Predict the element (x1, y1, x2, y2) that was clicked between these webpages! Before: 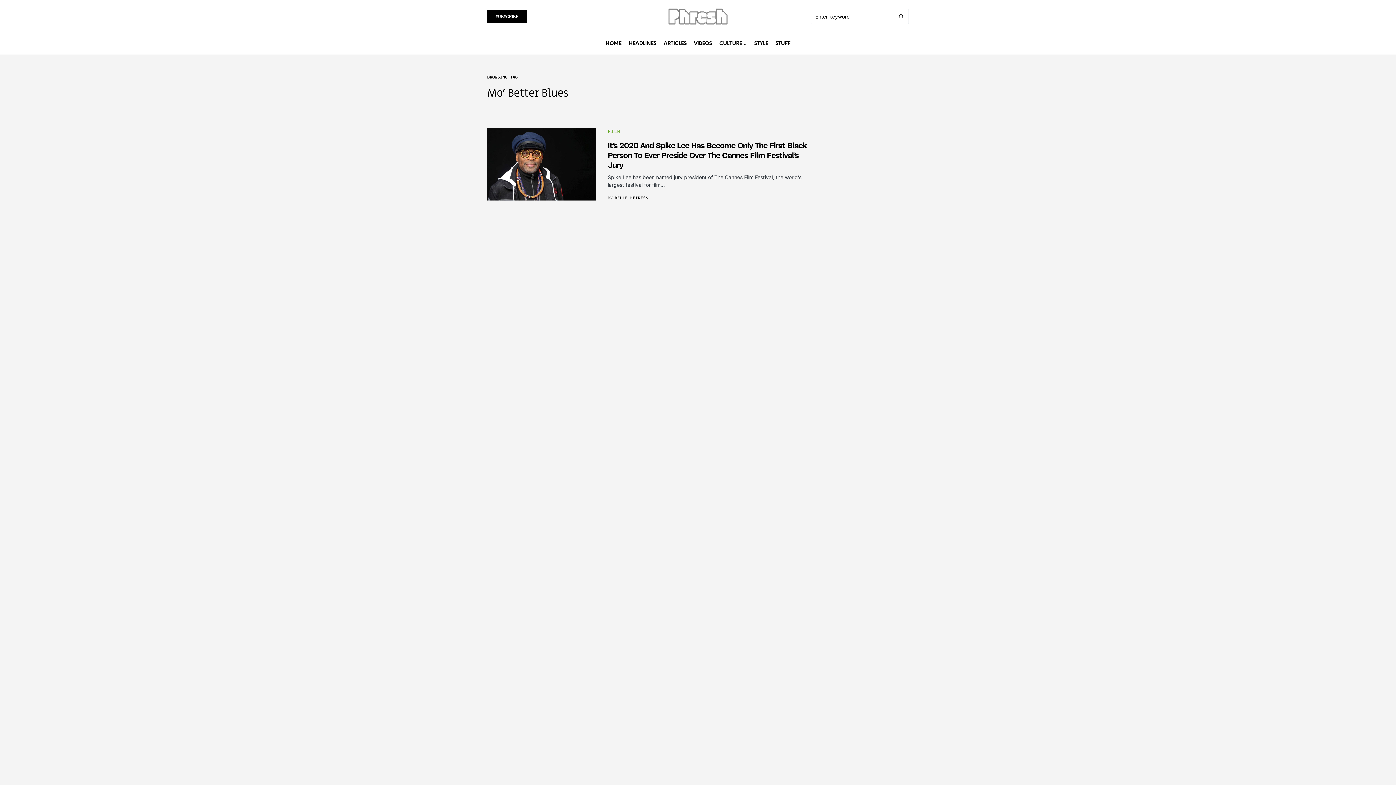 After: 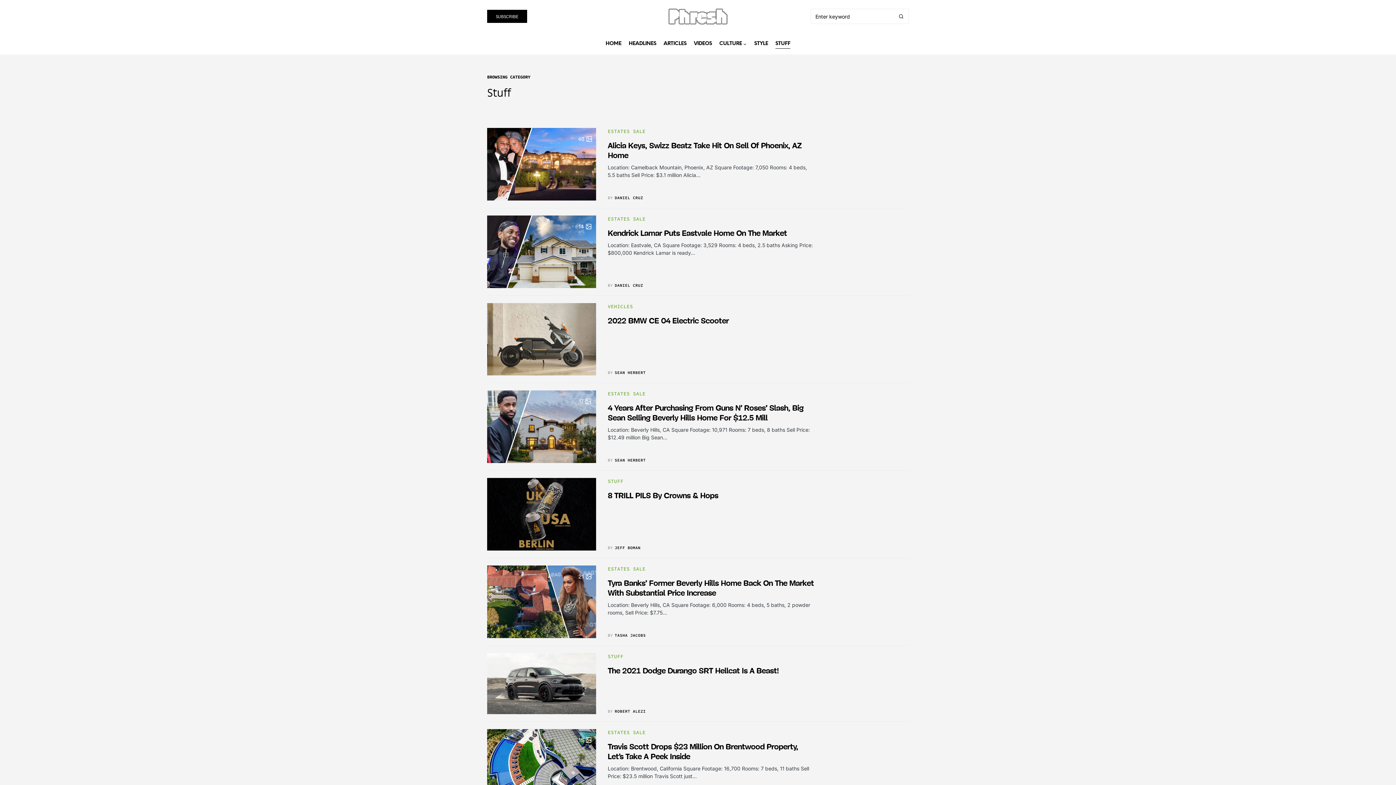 Action: label: STUFF bbox: (775, 32, 790, 54)